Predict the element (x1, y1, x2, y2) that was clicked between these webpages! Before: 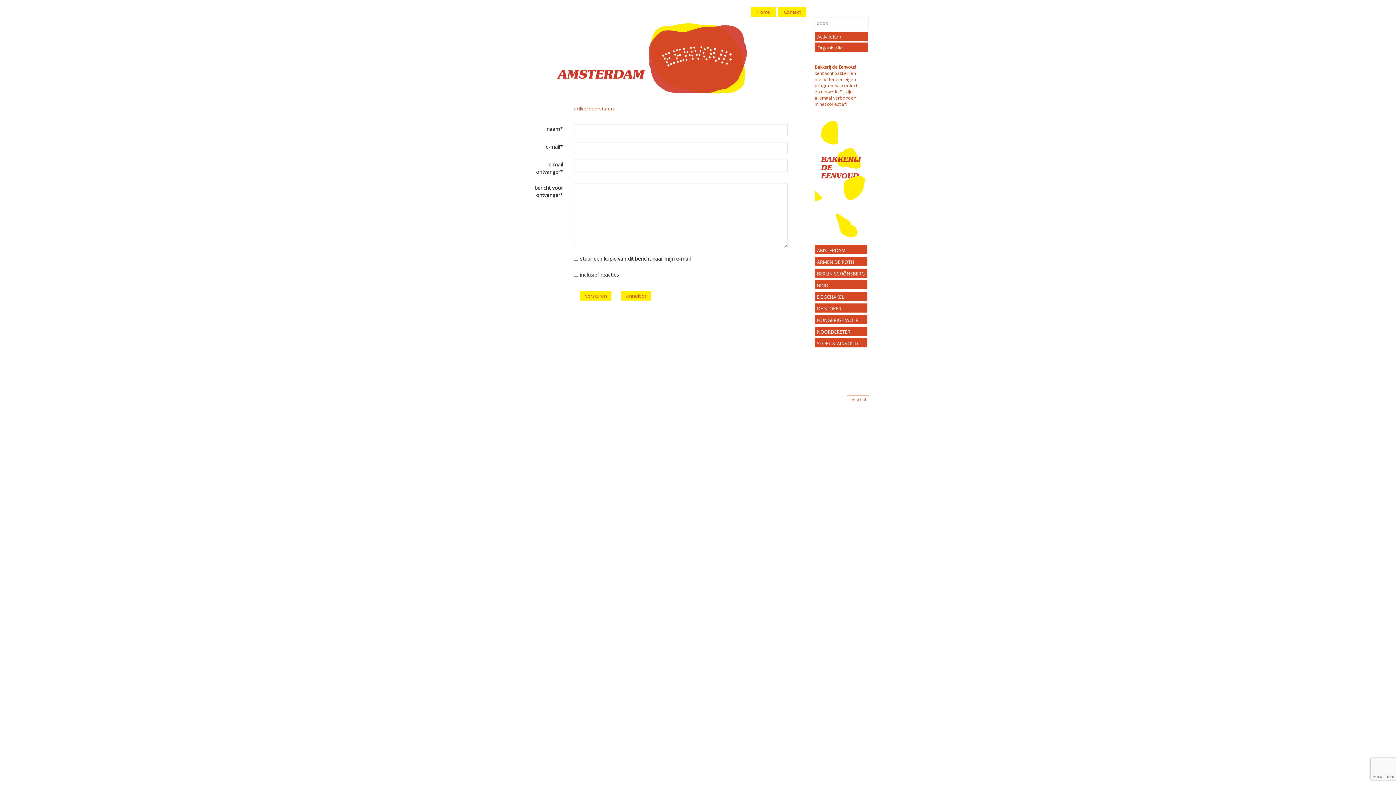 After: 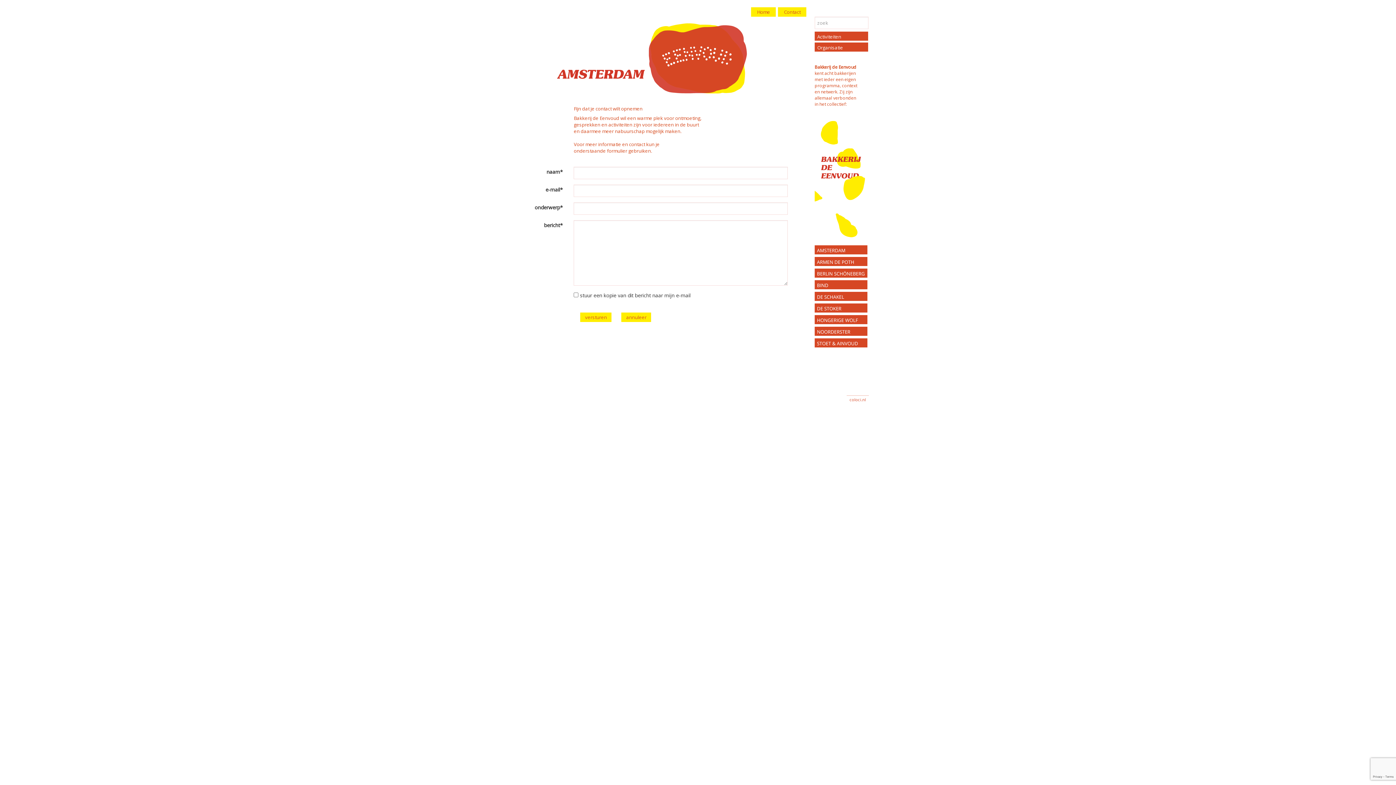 Action: bbox: (778, 7, 806, 16) label: Contact